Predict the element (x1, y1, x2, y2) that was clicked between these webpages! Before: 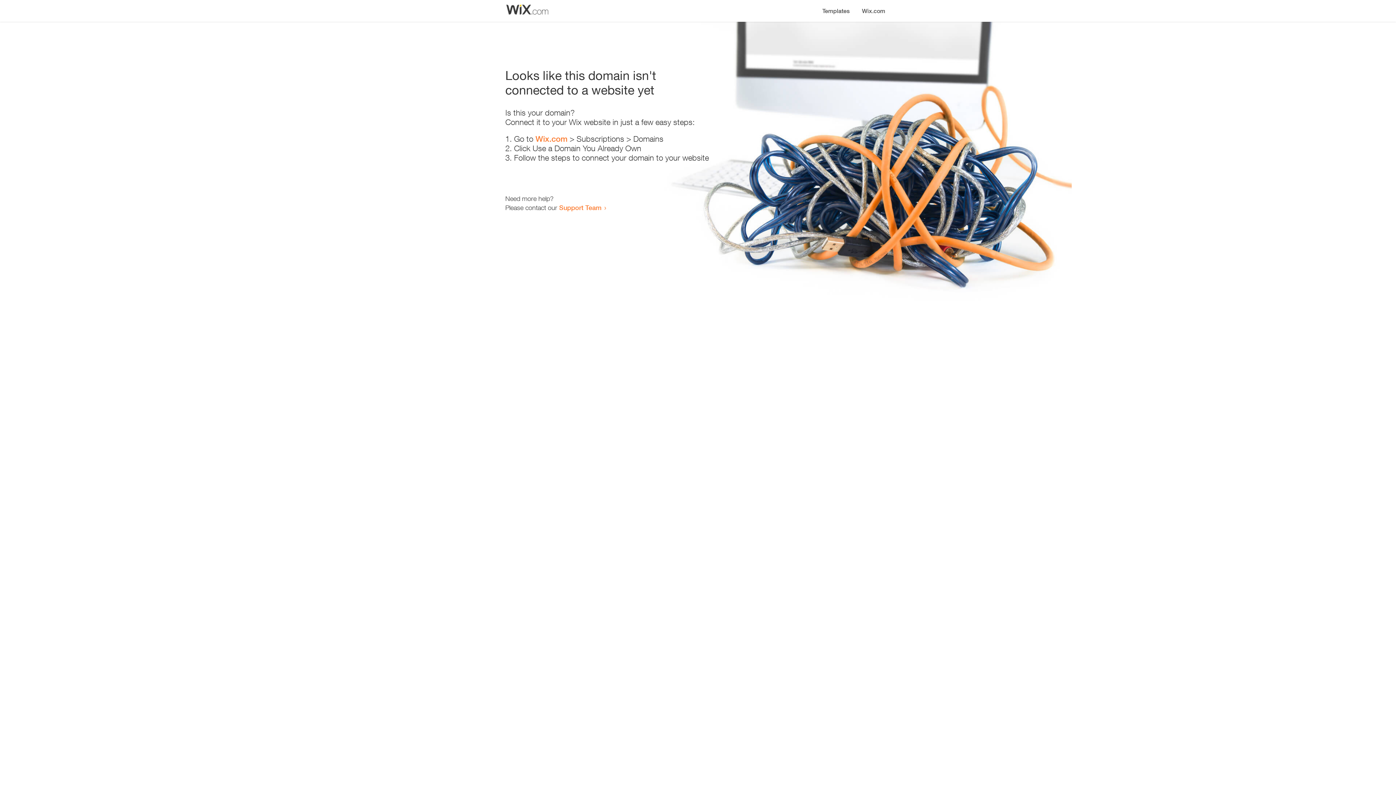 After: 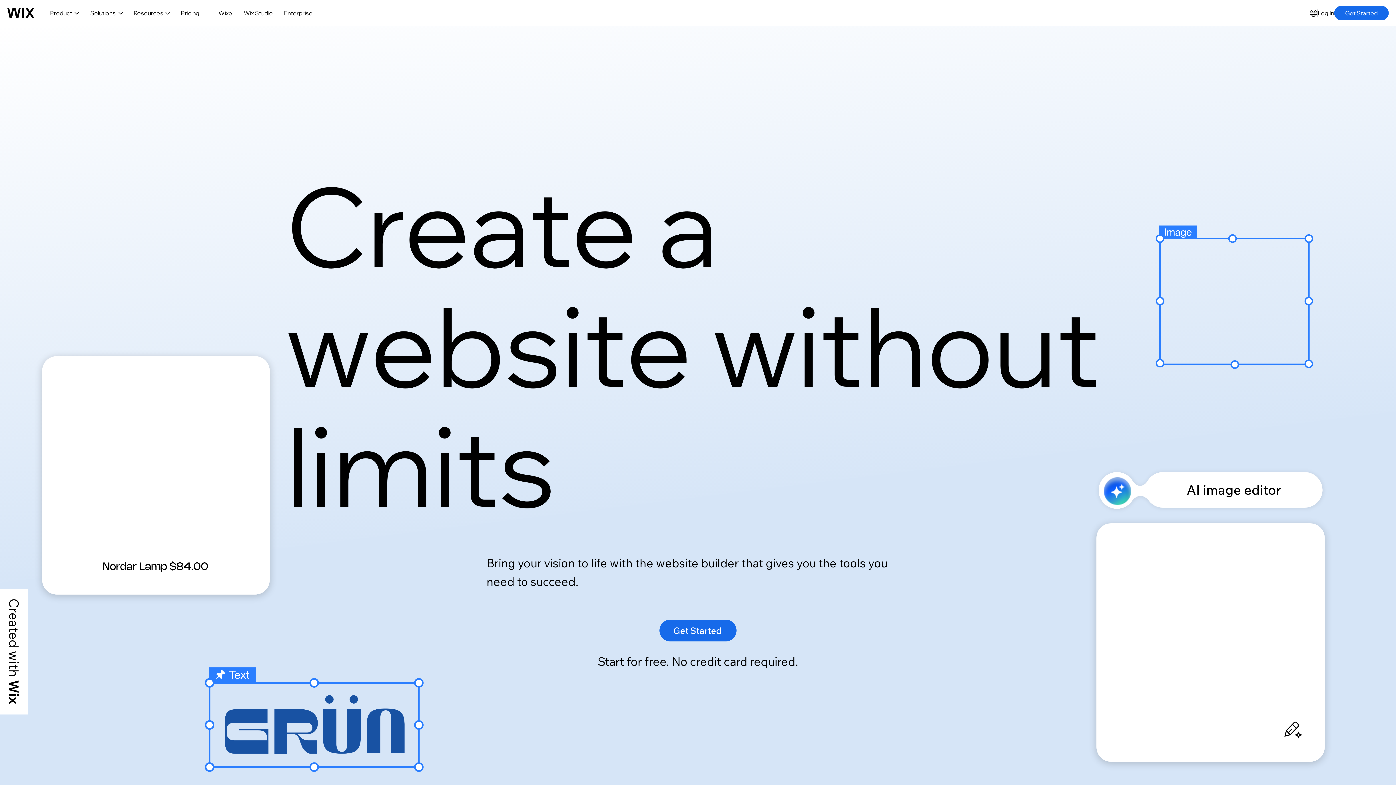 Action: bbox: (856, 0, 890, 14) label: Wix.com